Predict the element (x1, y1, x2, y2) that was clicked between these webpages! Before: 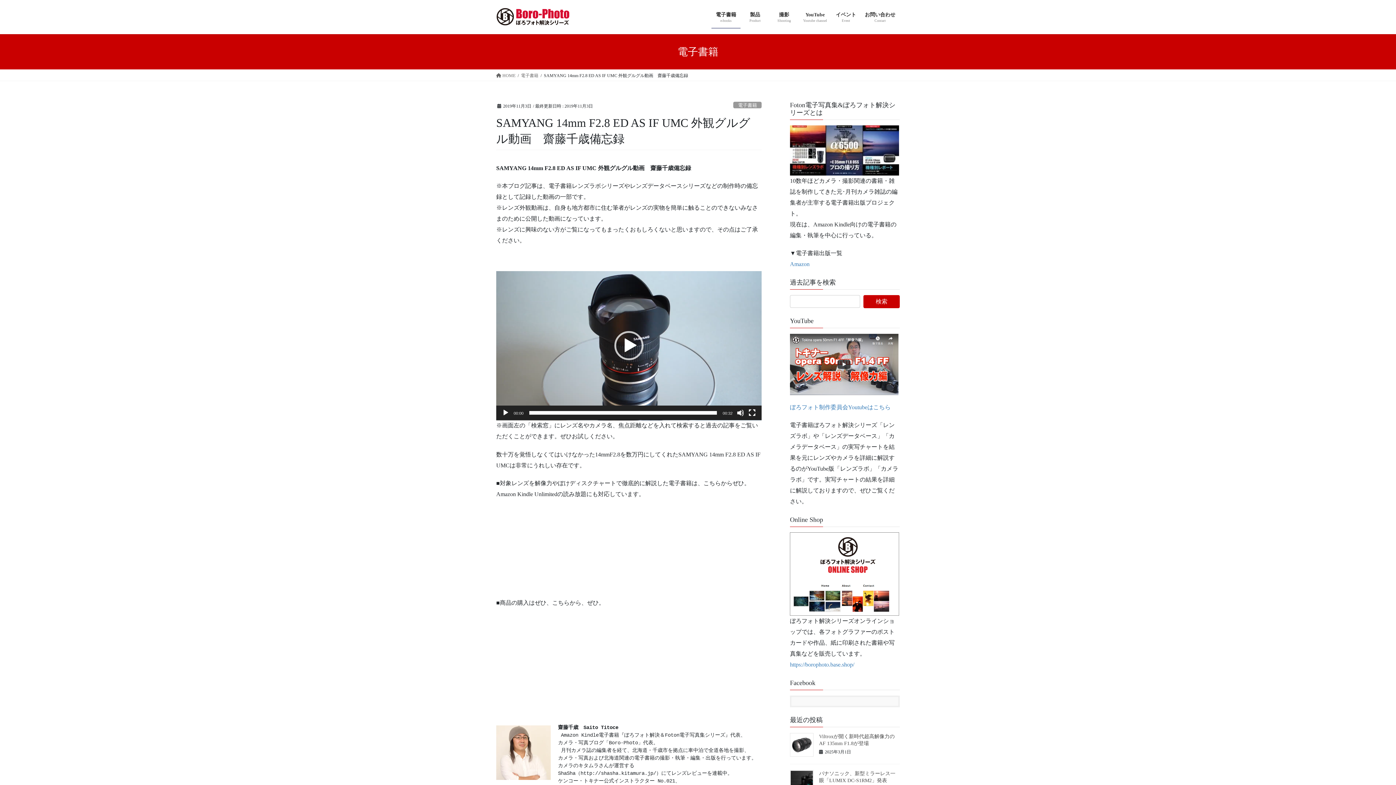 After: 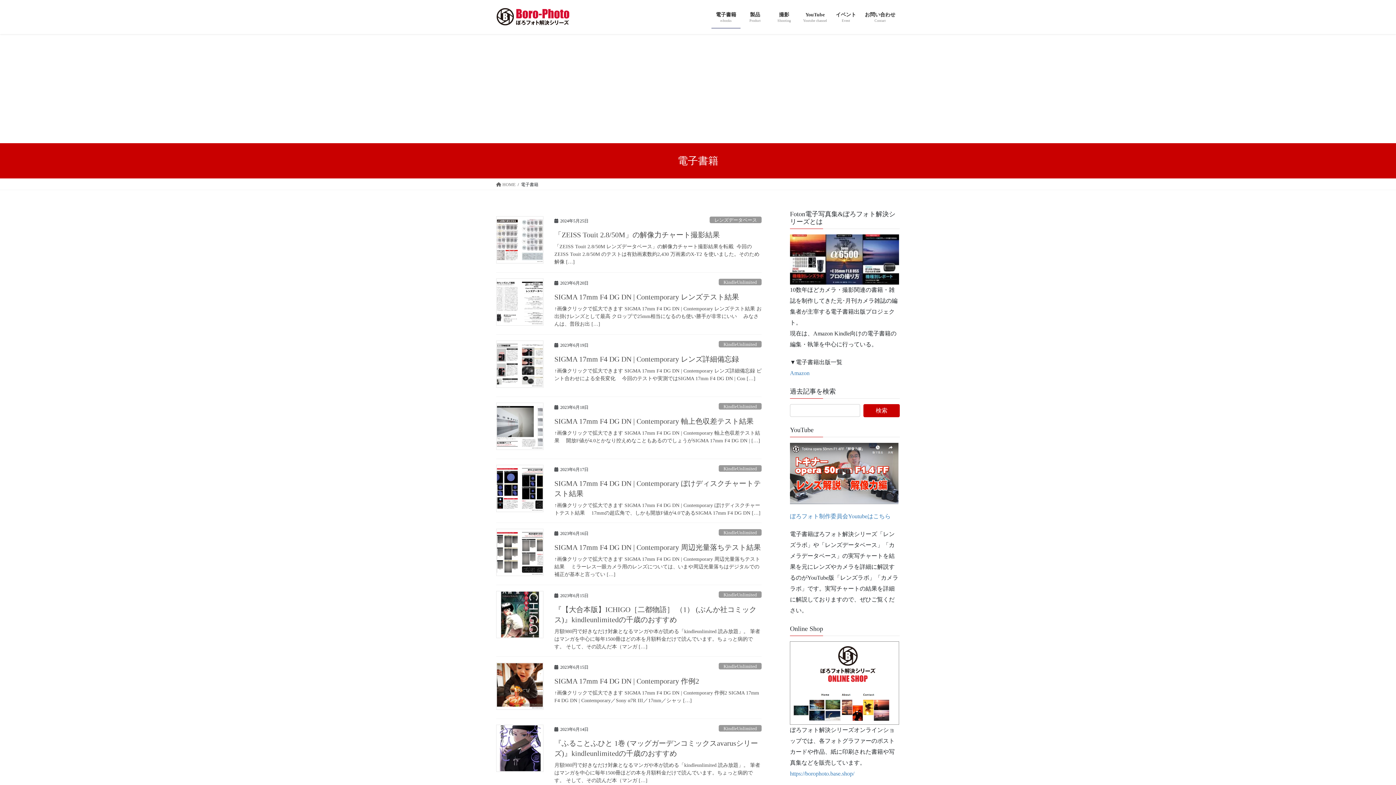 Action: bbox: (733, 101, 761, 108) label: 電子書籍